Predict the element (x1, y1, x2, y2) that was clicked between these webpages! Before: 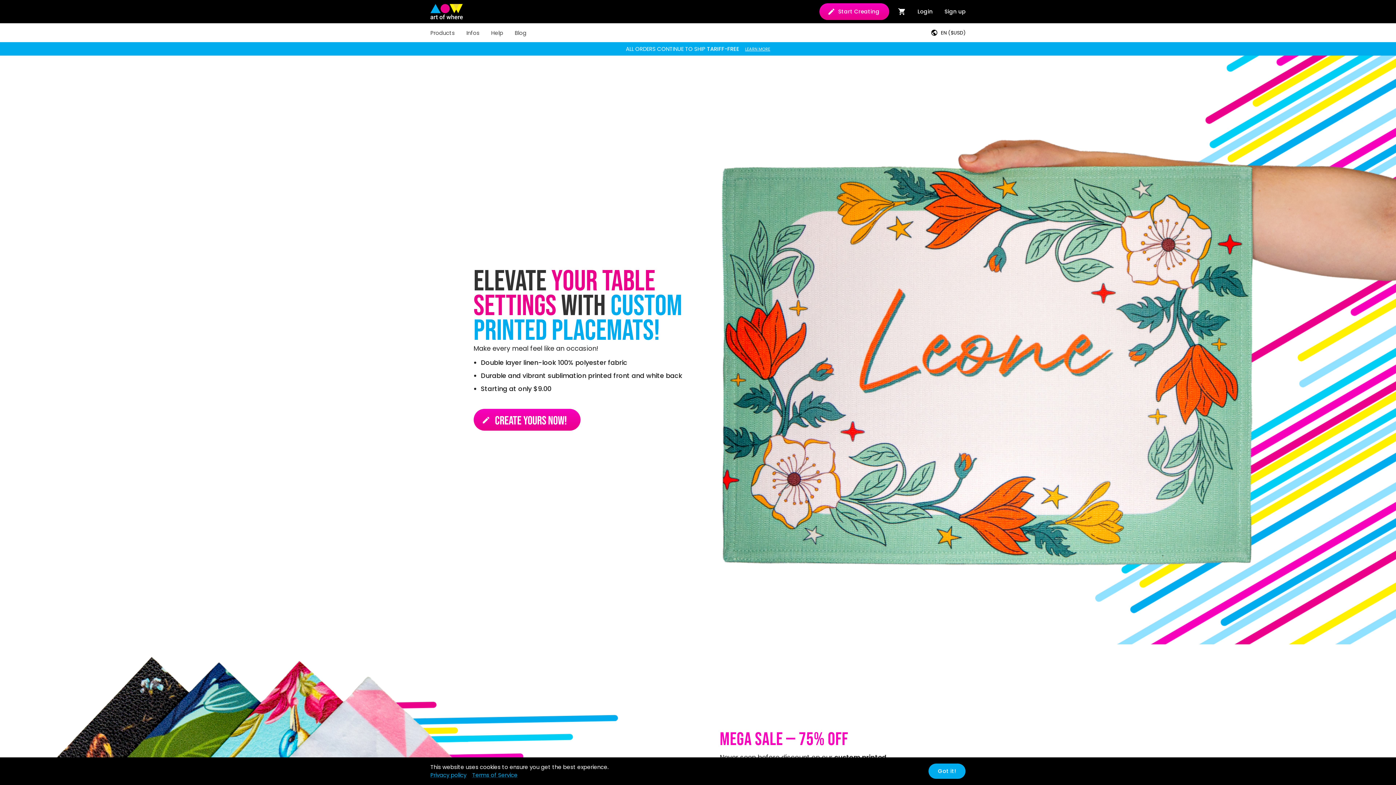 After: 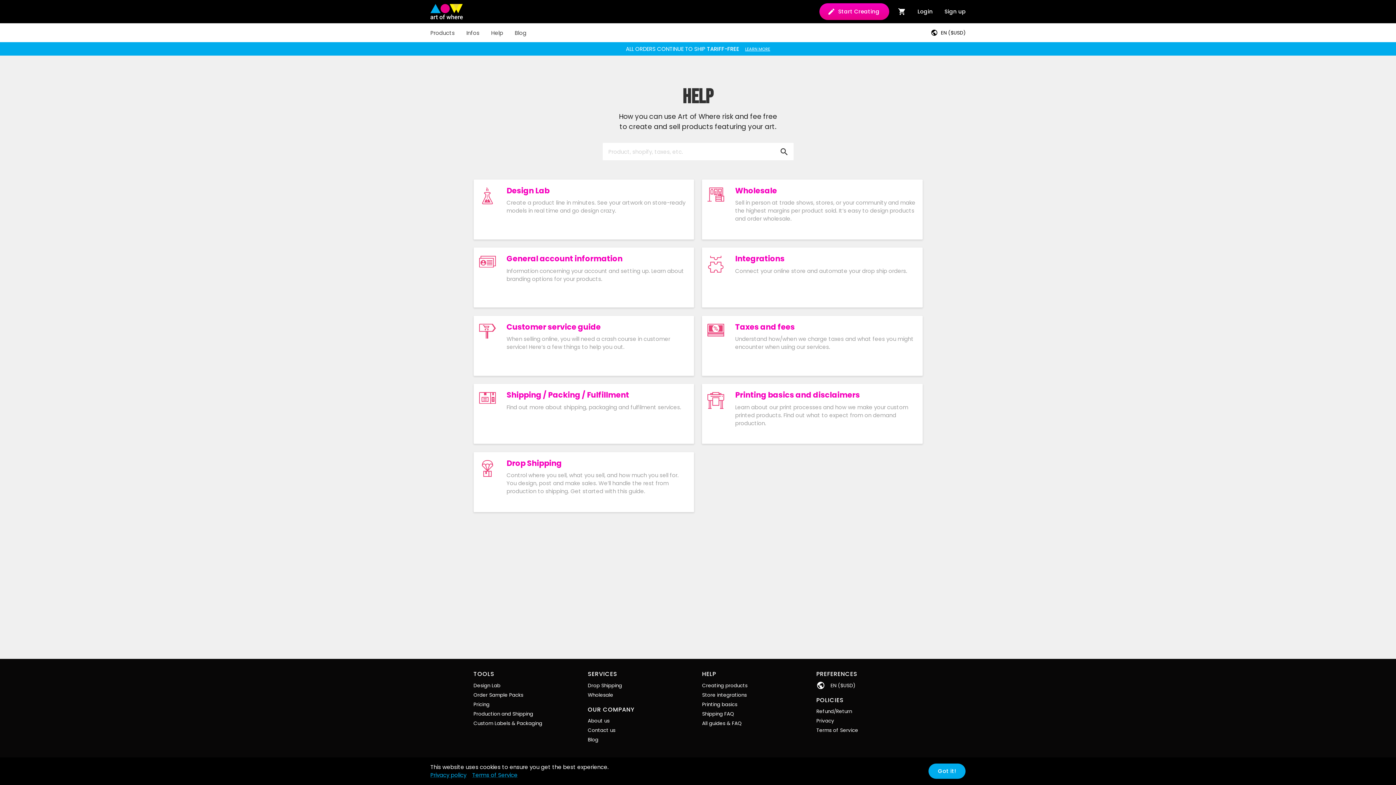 Action: bbox: (485, 23, 509, 42) label: Help